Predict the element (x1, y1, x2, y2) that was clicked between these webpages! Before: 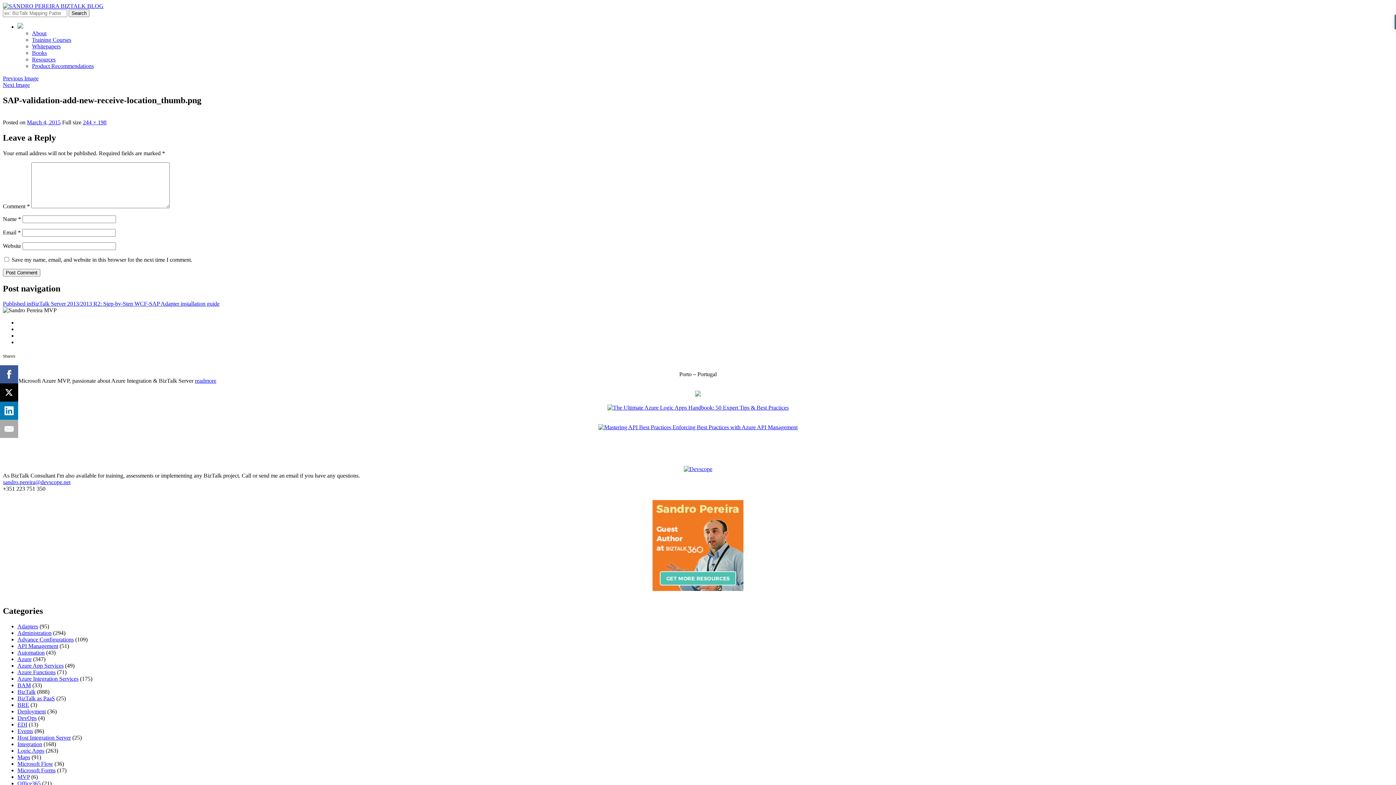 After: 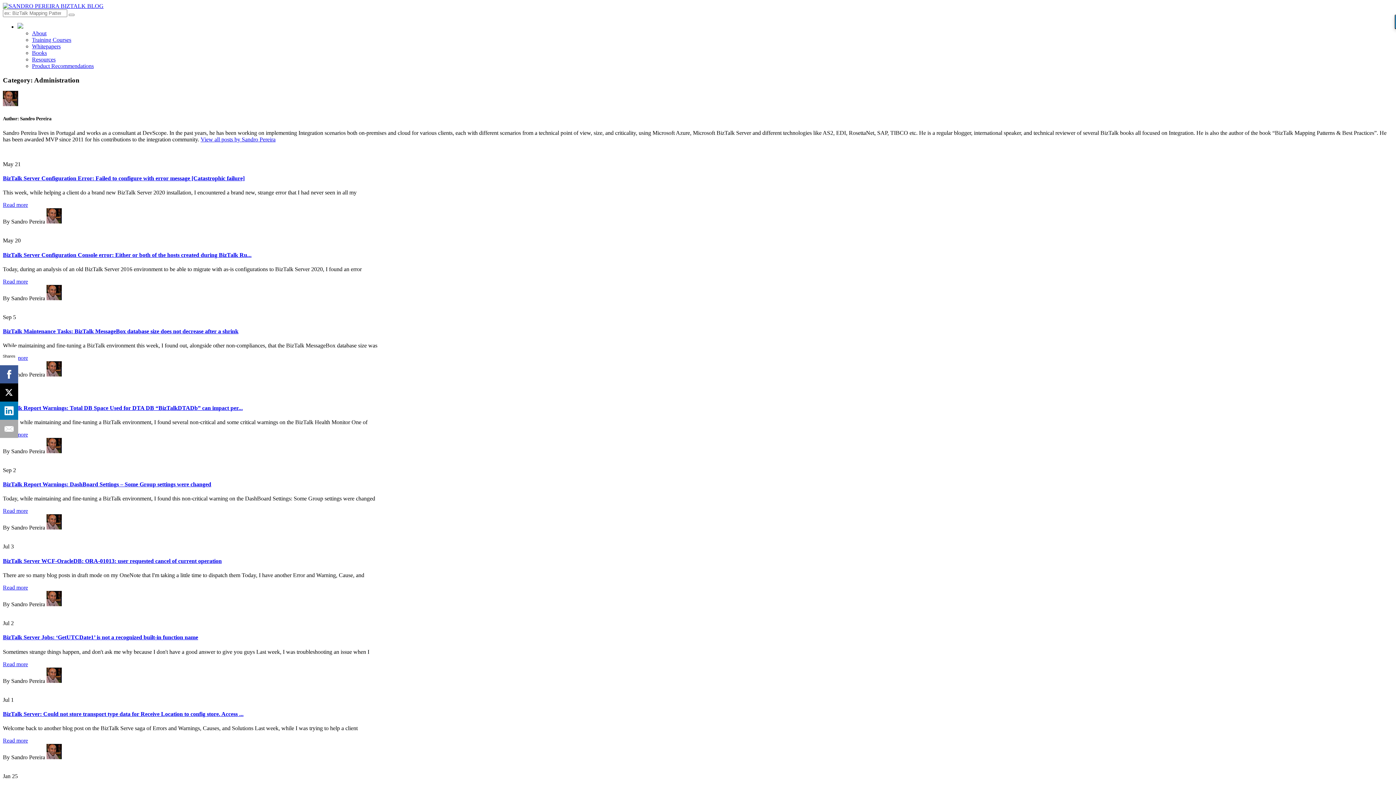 Action: bbox: (17, 630, 51, 636) label: Administration